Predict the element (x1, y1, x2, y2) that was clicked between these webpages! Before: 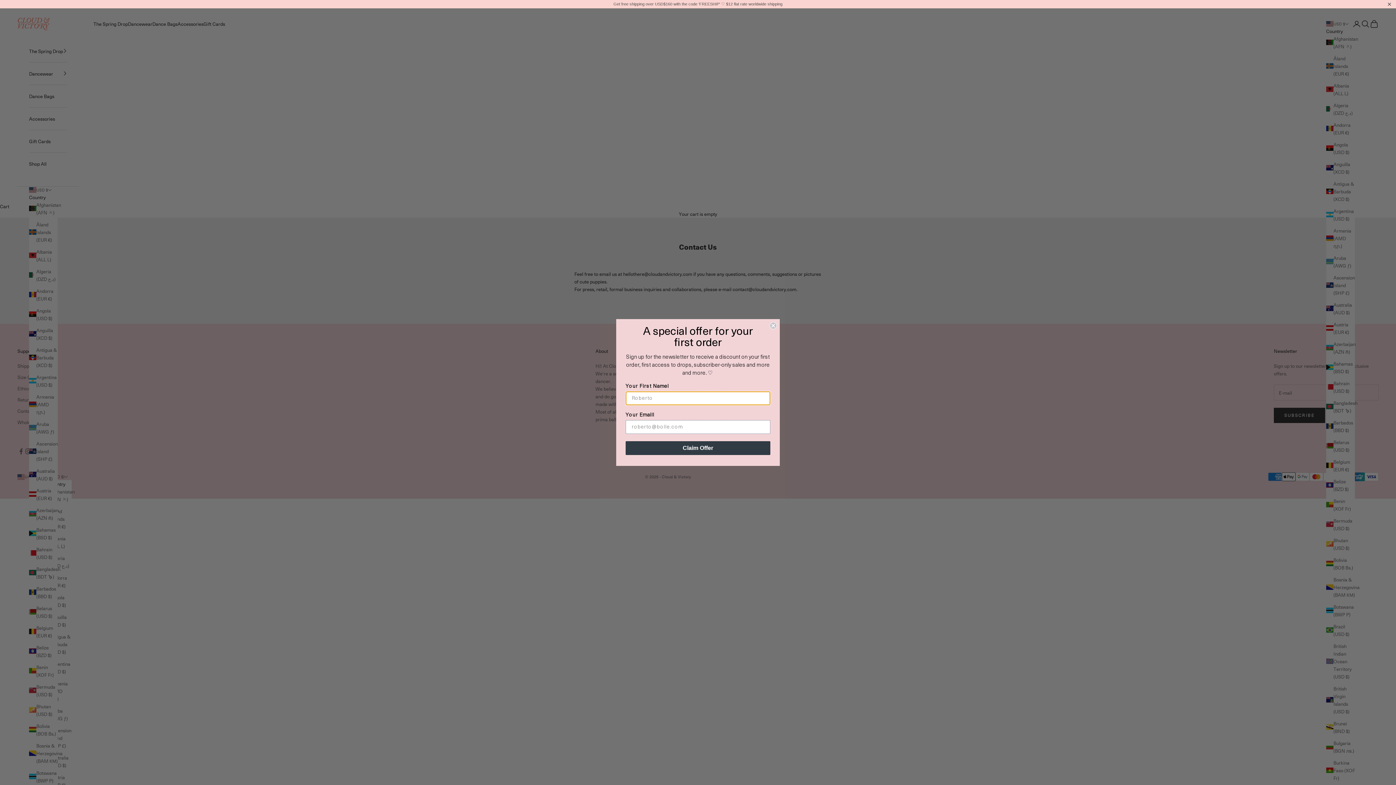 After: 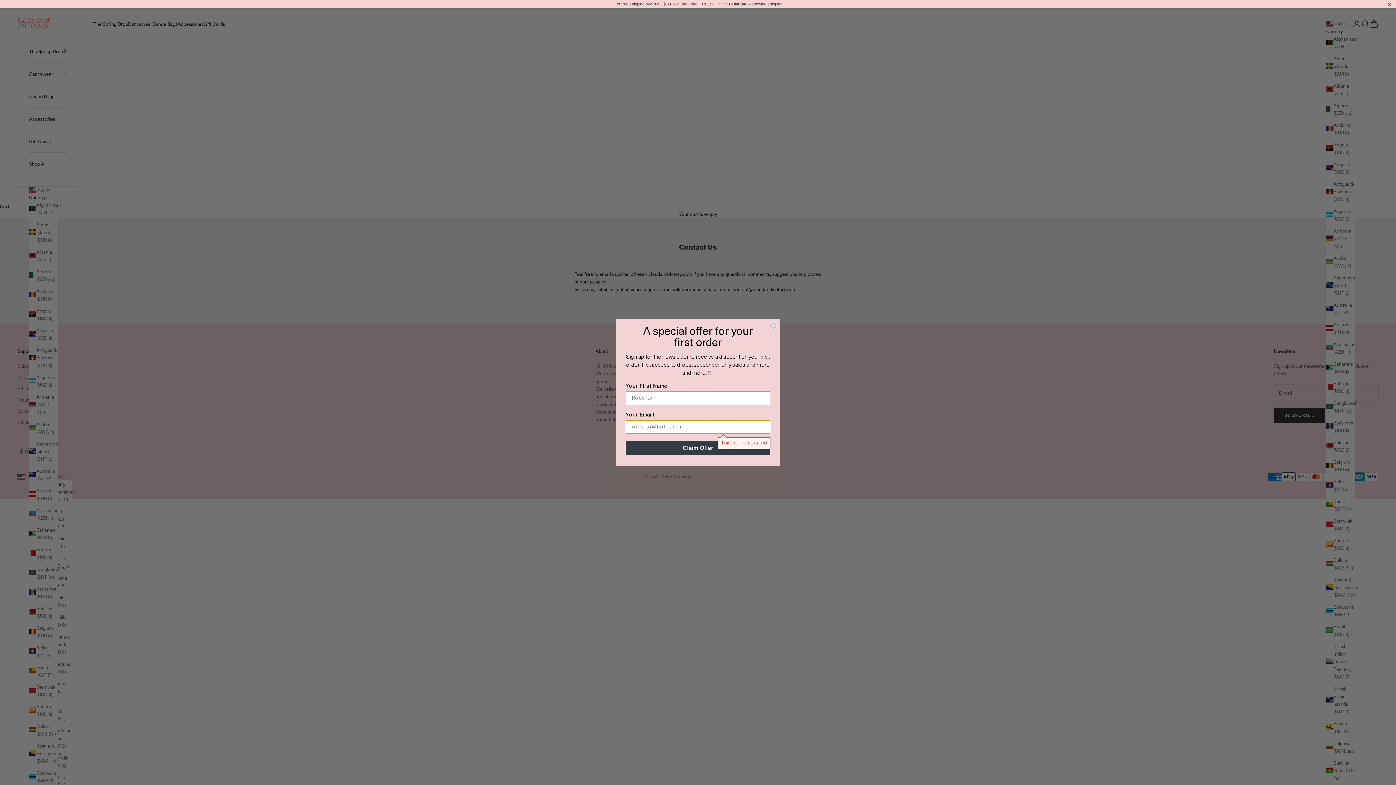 Action: bbox: (625, 441, 770, 455) label: Claim Offer